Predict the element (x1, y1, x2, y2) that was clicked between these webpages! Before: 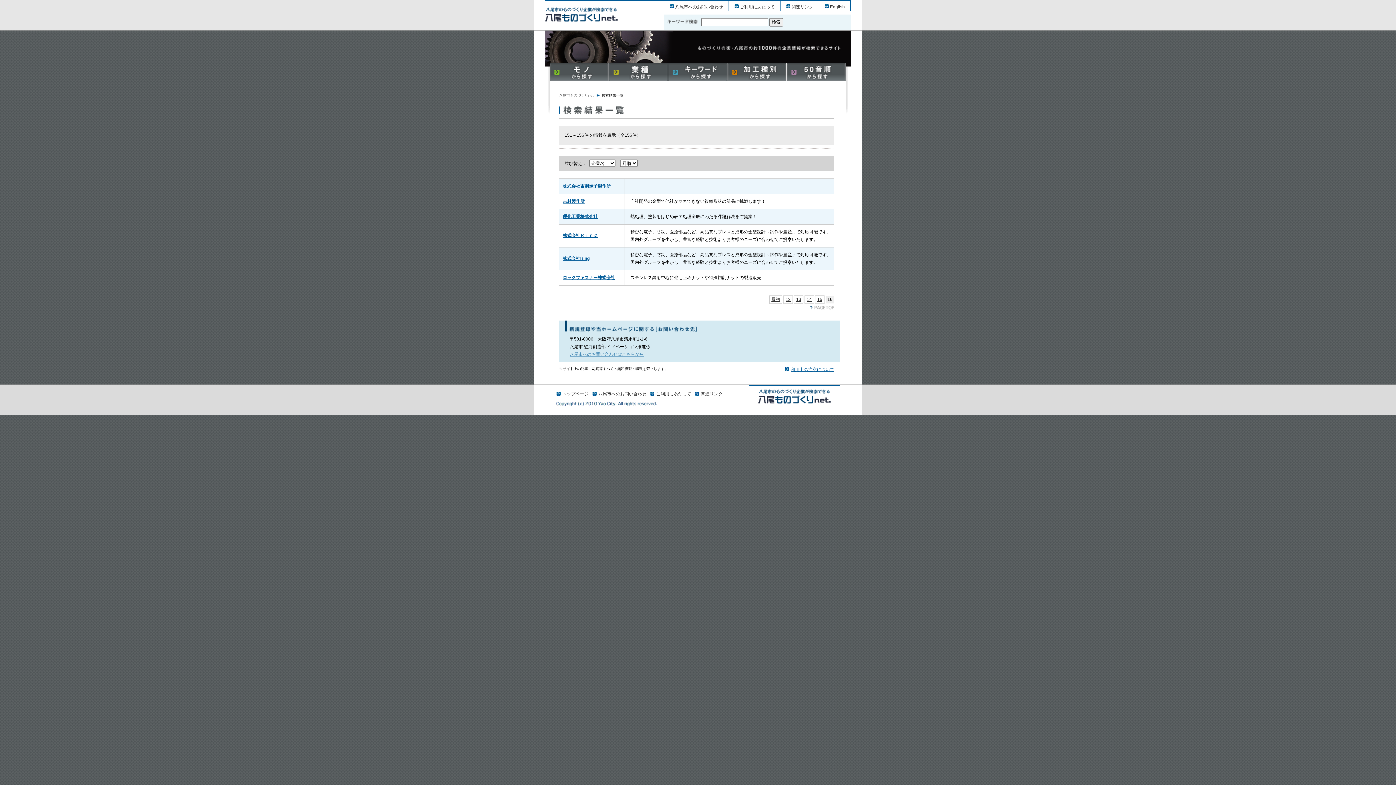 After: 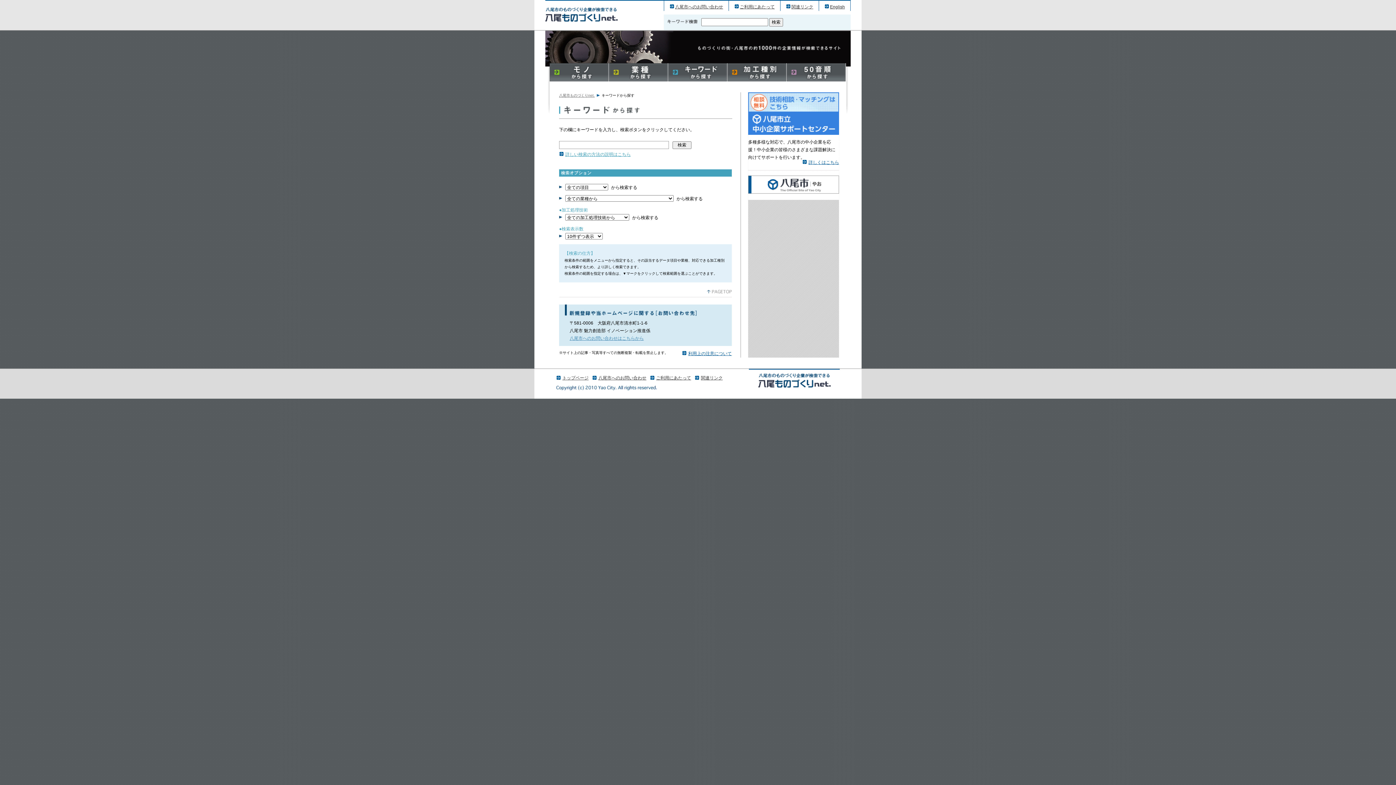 Action: bbox: (668, 74, 727, 80)